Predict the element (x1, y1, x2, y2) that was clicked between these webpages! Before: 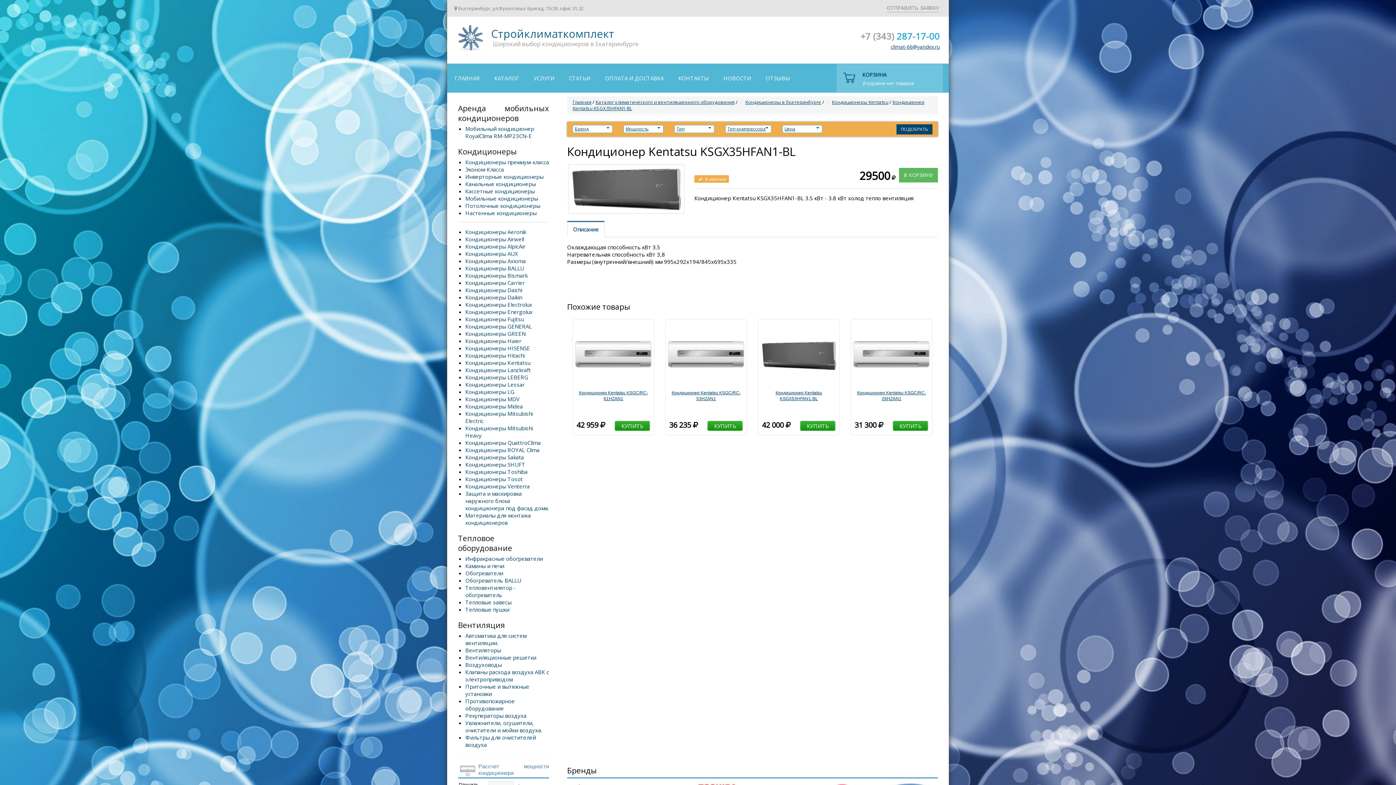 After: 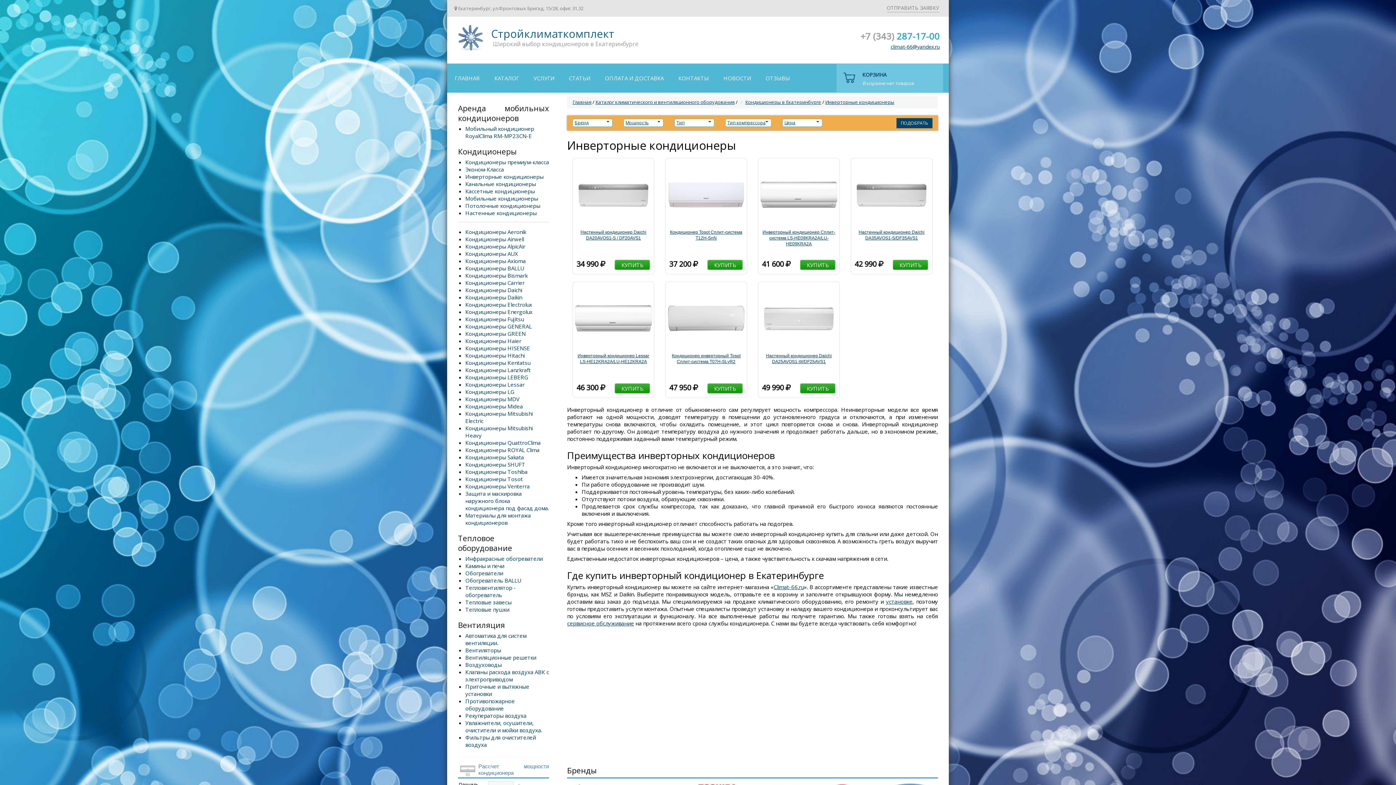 Action: bbox: (465, 173, 543, 180) label: Инверторные кондиционеры